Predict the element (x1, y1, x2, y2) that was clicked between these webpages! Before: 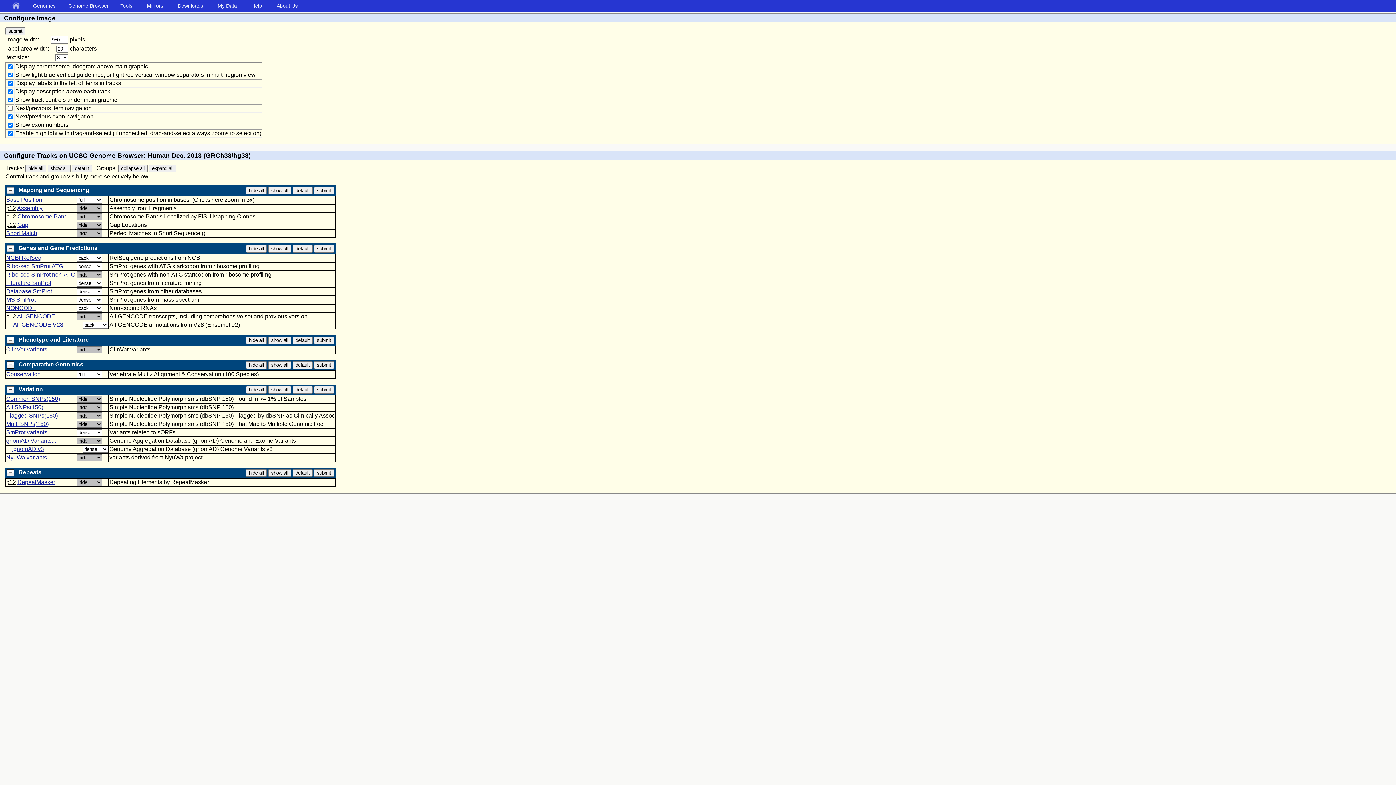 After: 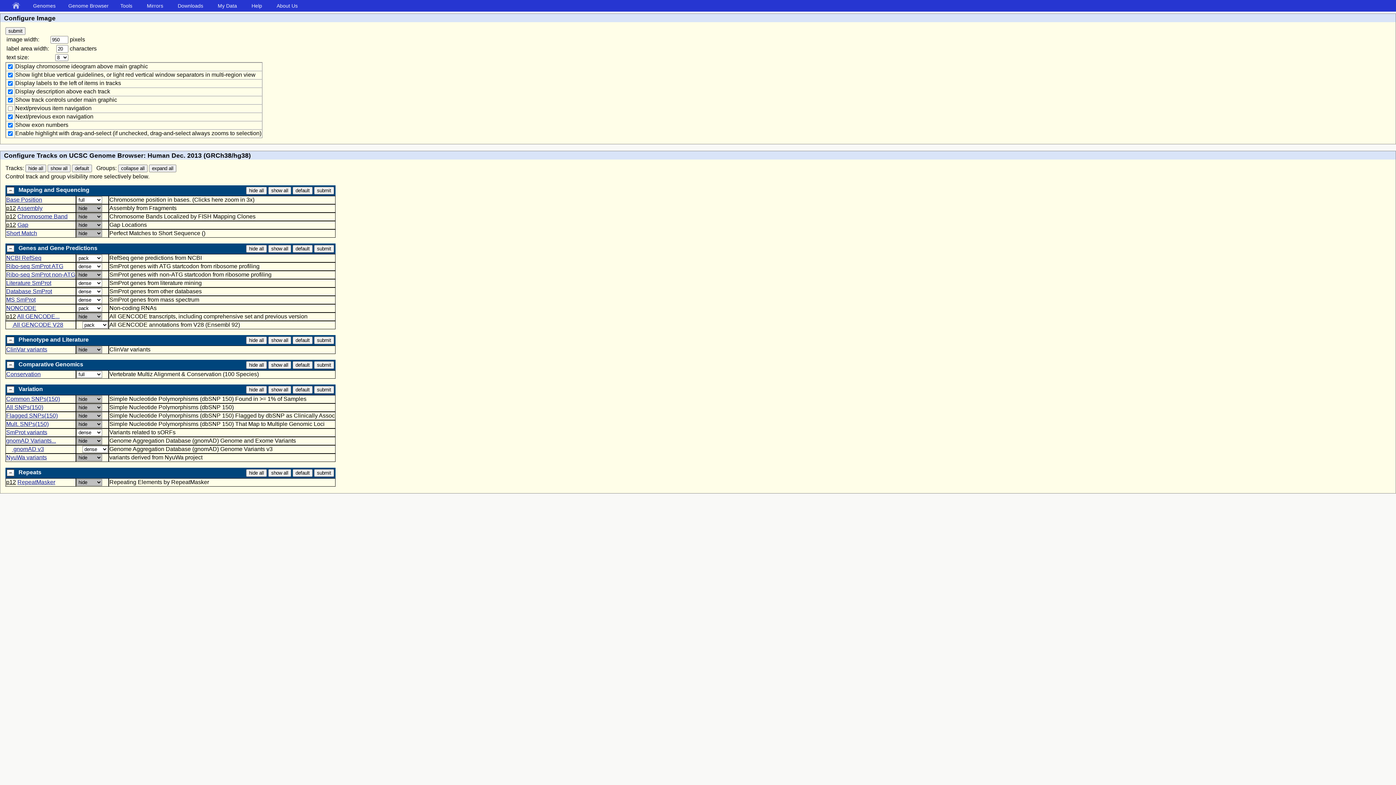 Action: label: p12 bbox: (6, 479, 16, 485)